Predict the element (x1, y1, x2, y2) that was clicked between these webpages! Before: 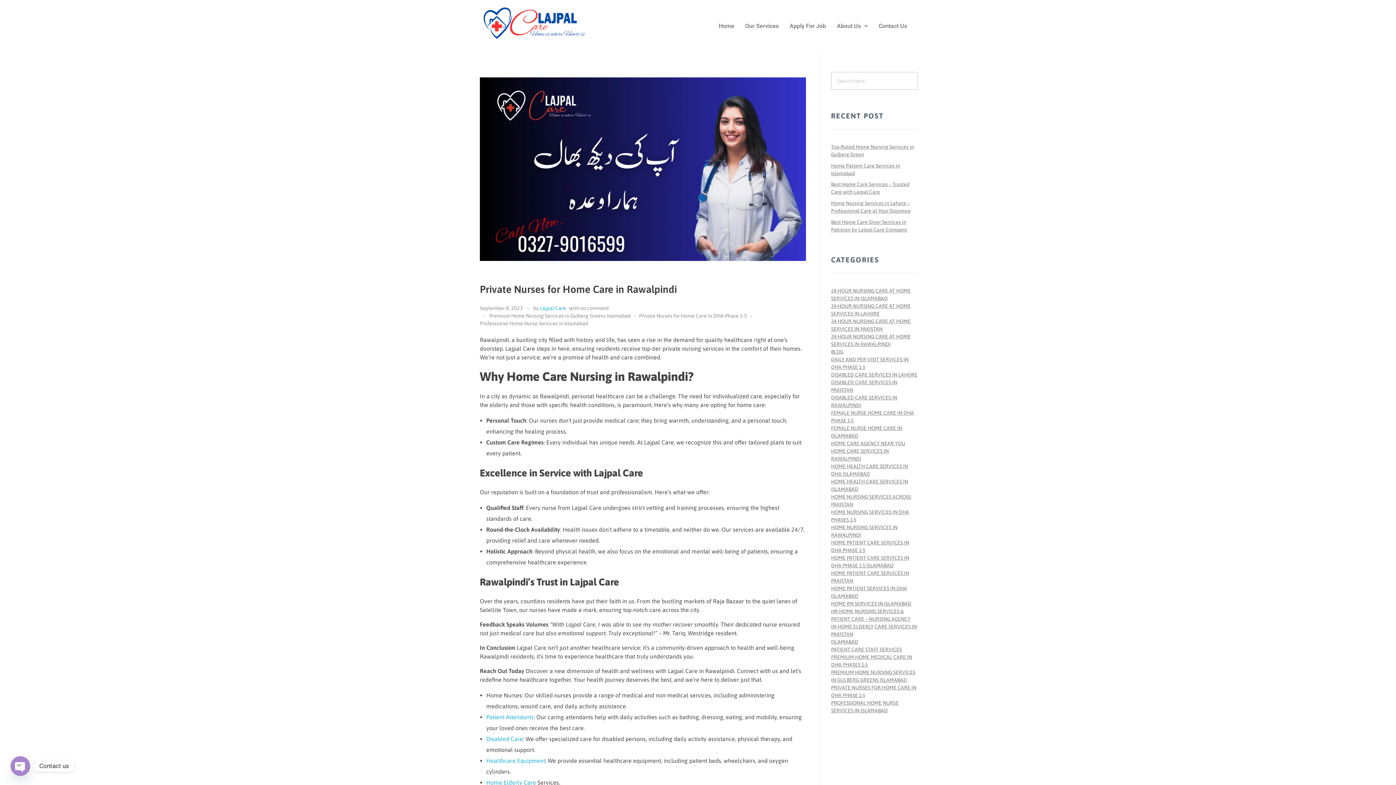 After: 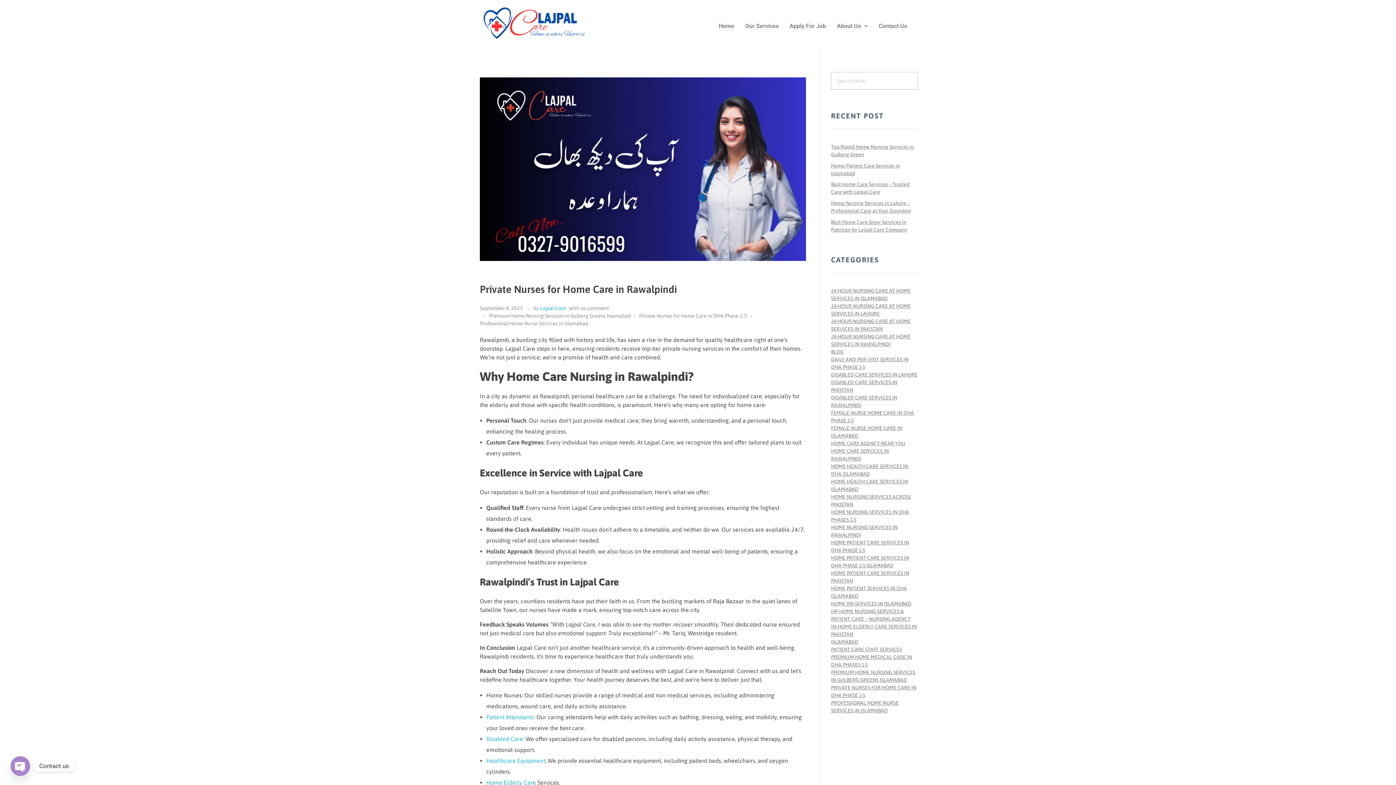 Action: bbox: (480, 77, 806, 261)